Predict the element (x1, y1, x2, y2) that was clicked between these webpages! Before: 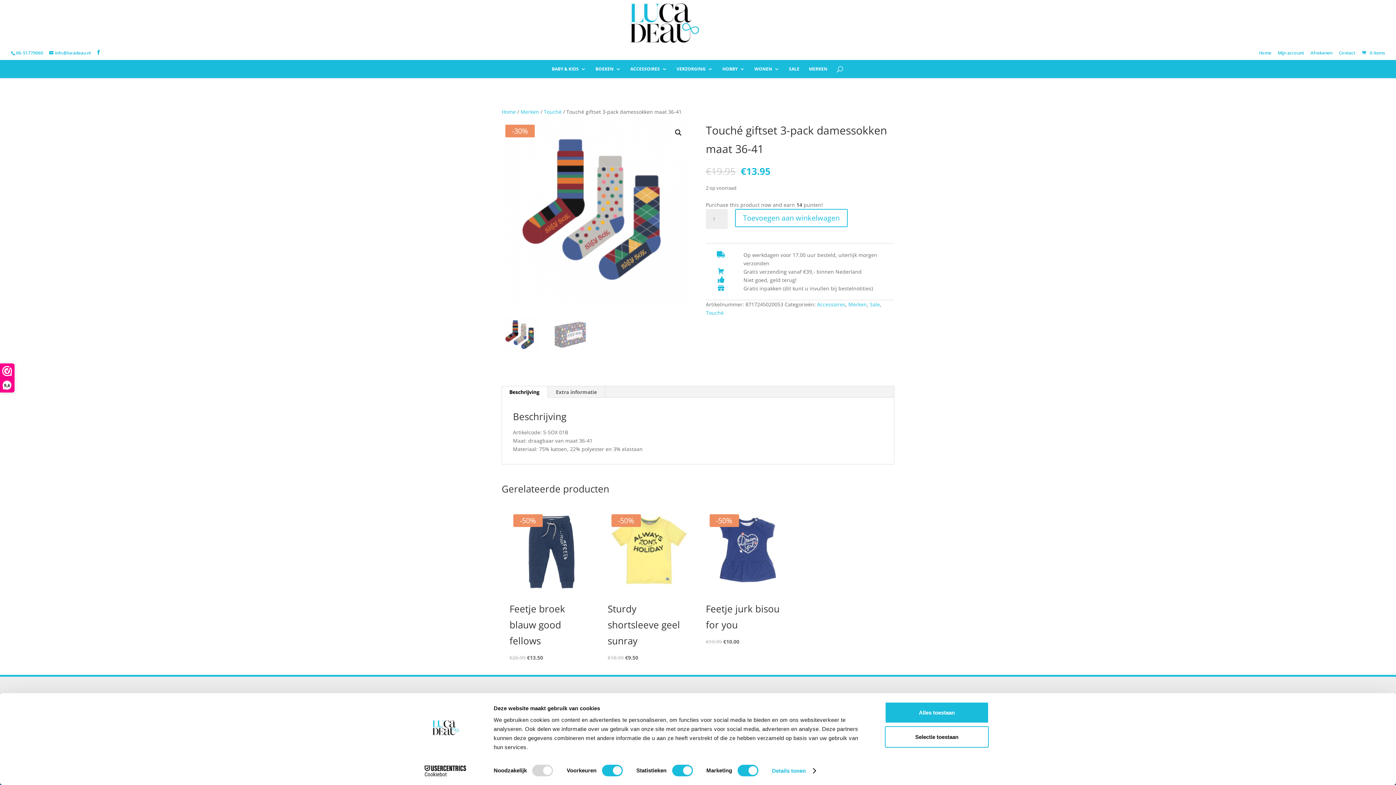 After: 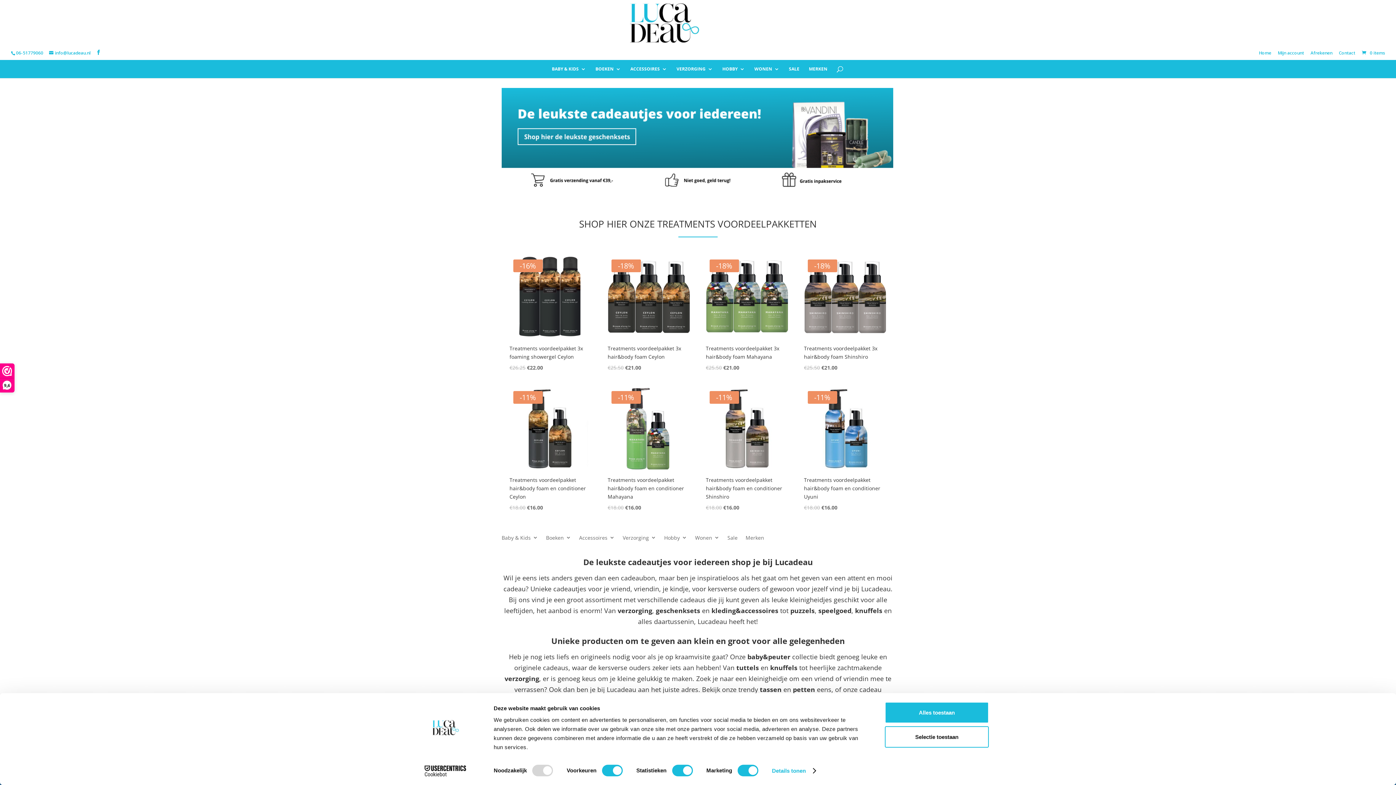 Action: bbox: (501, 108, 516, 115) label: Home